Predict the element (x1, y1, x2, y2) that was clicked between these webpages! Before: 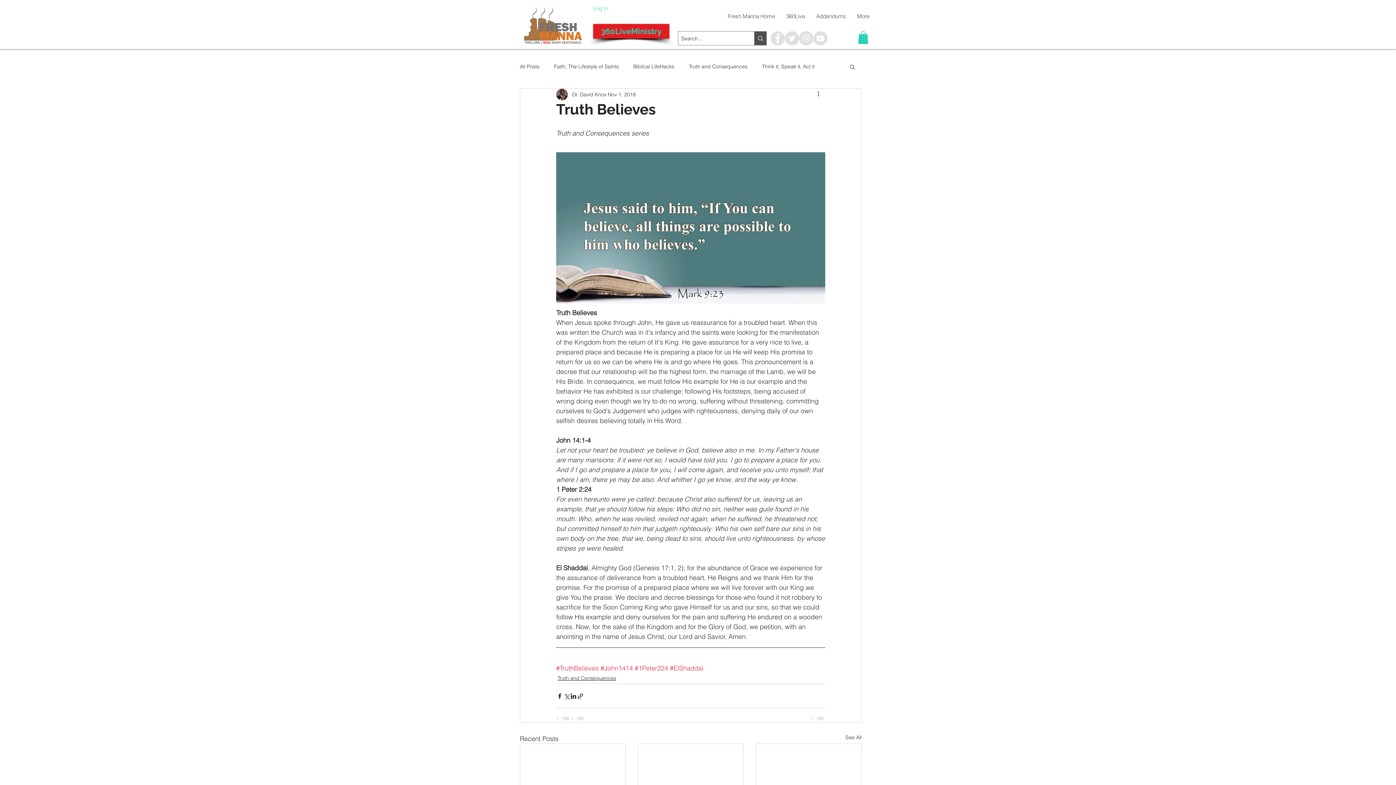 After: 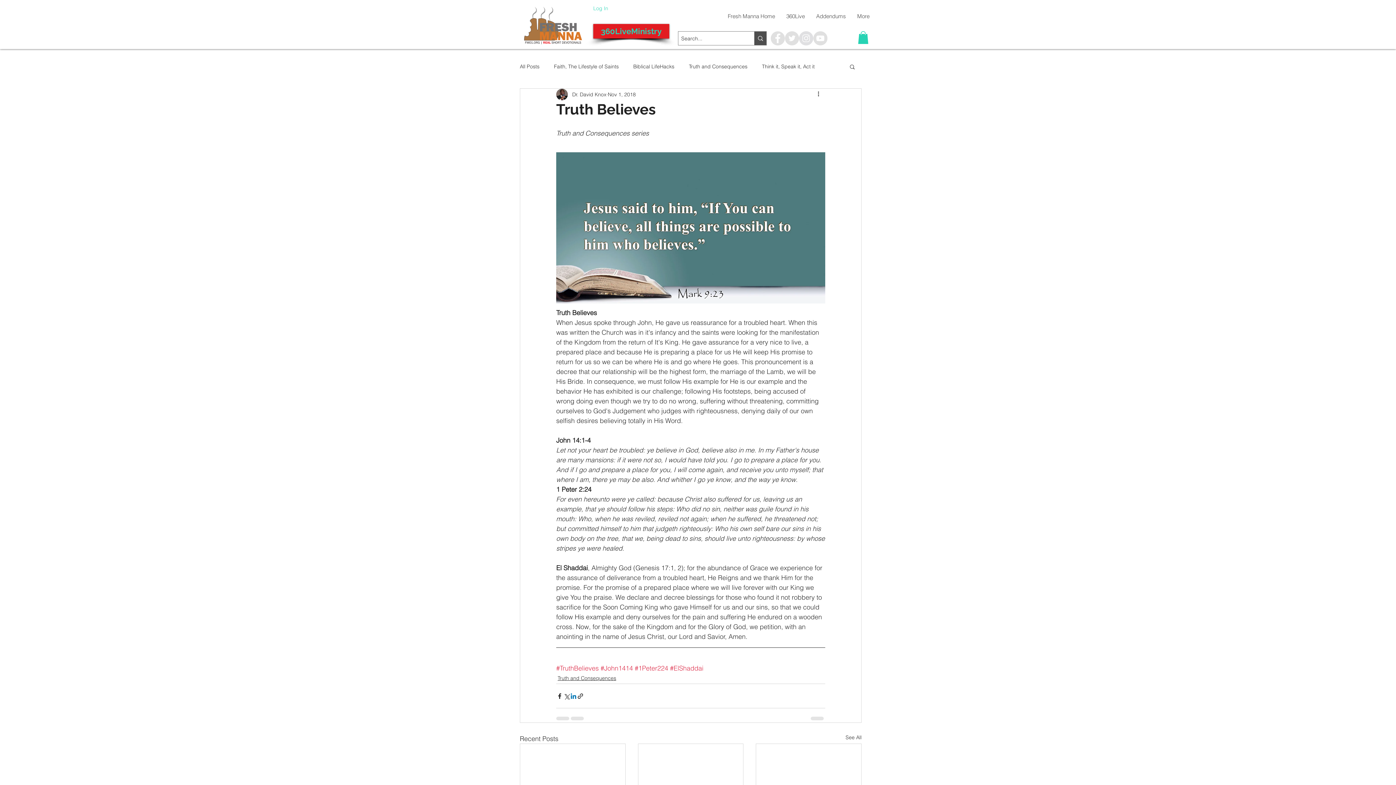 Action: bbox: (570, 693, 577, 699) label: Share via LinkedIn